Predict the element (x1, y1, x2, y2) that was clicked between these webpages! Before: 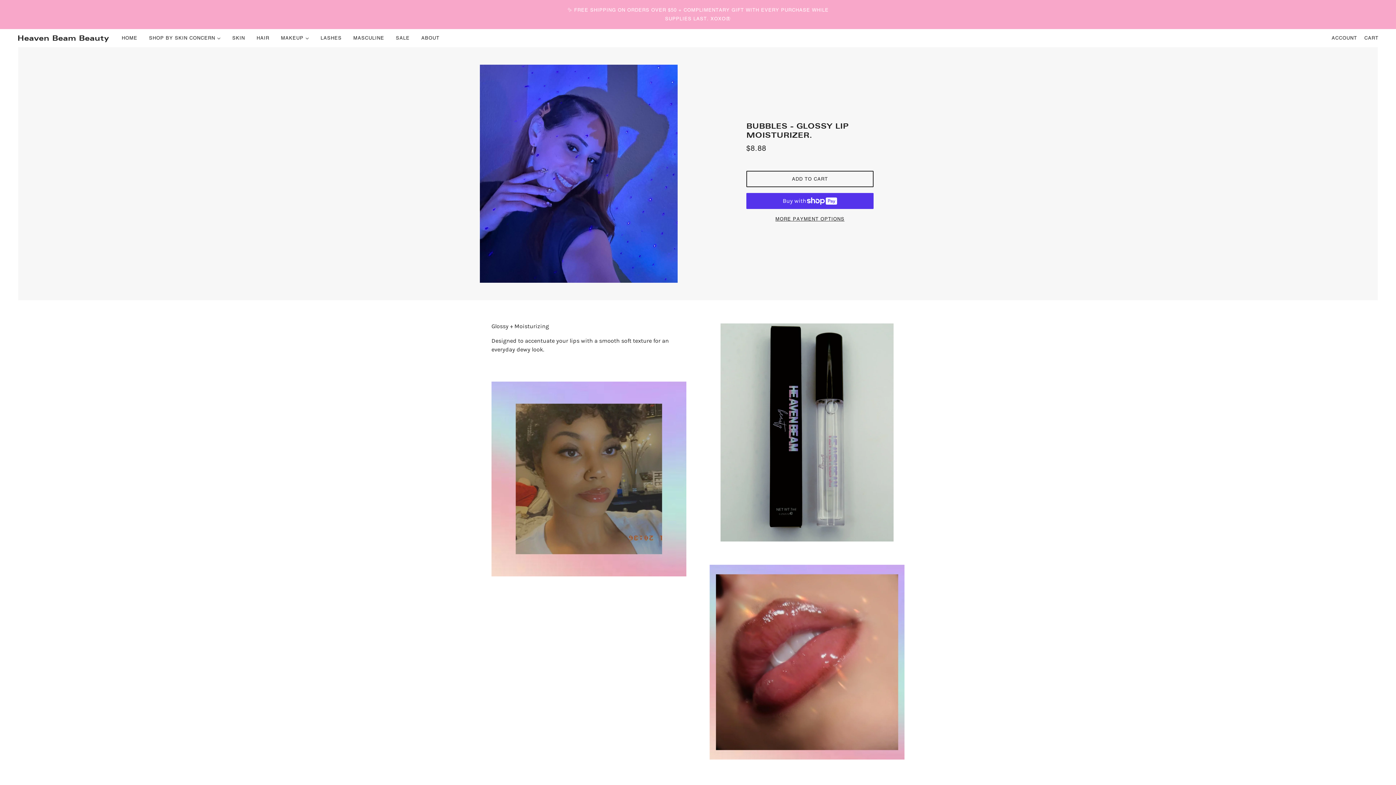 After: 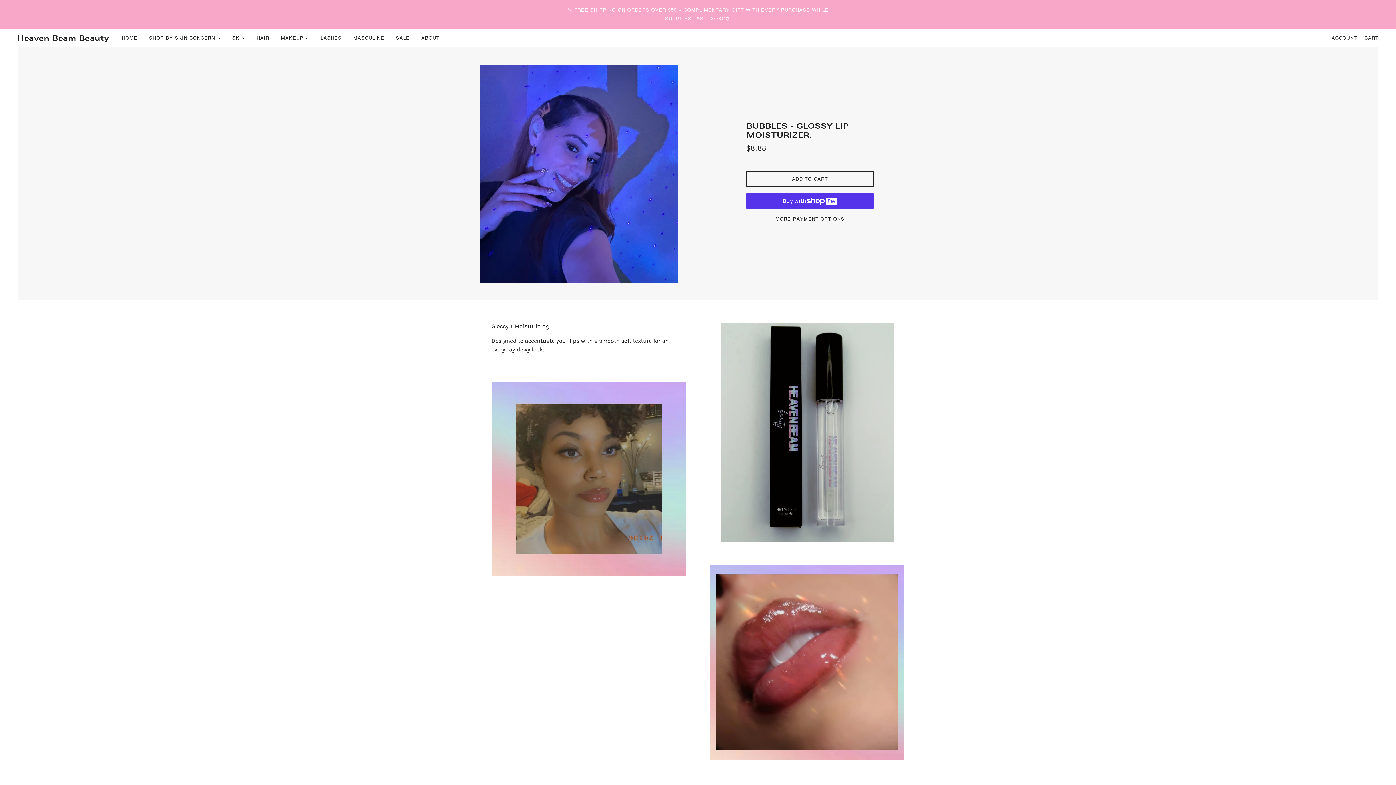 Action: label: BUBBLES - GLOSSY LIP MOISTURIZER. bbox: (746, 121, 873, 145)